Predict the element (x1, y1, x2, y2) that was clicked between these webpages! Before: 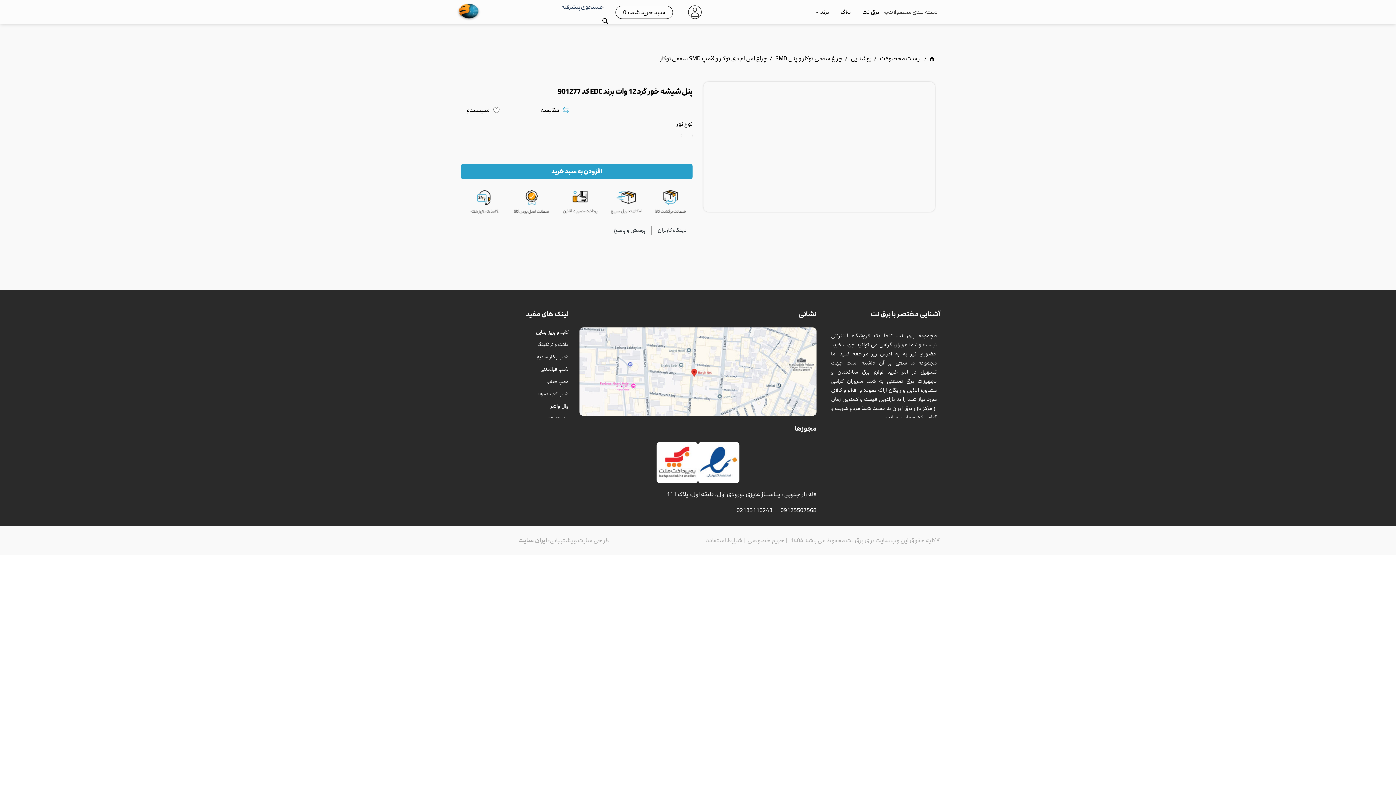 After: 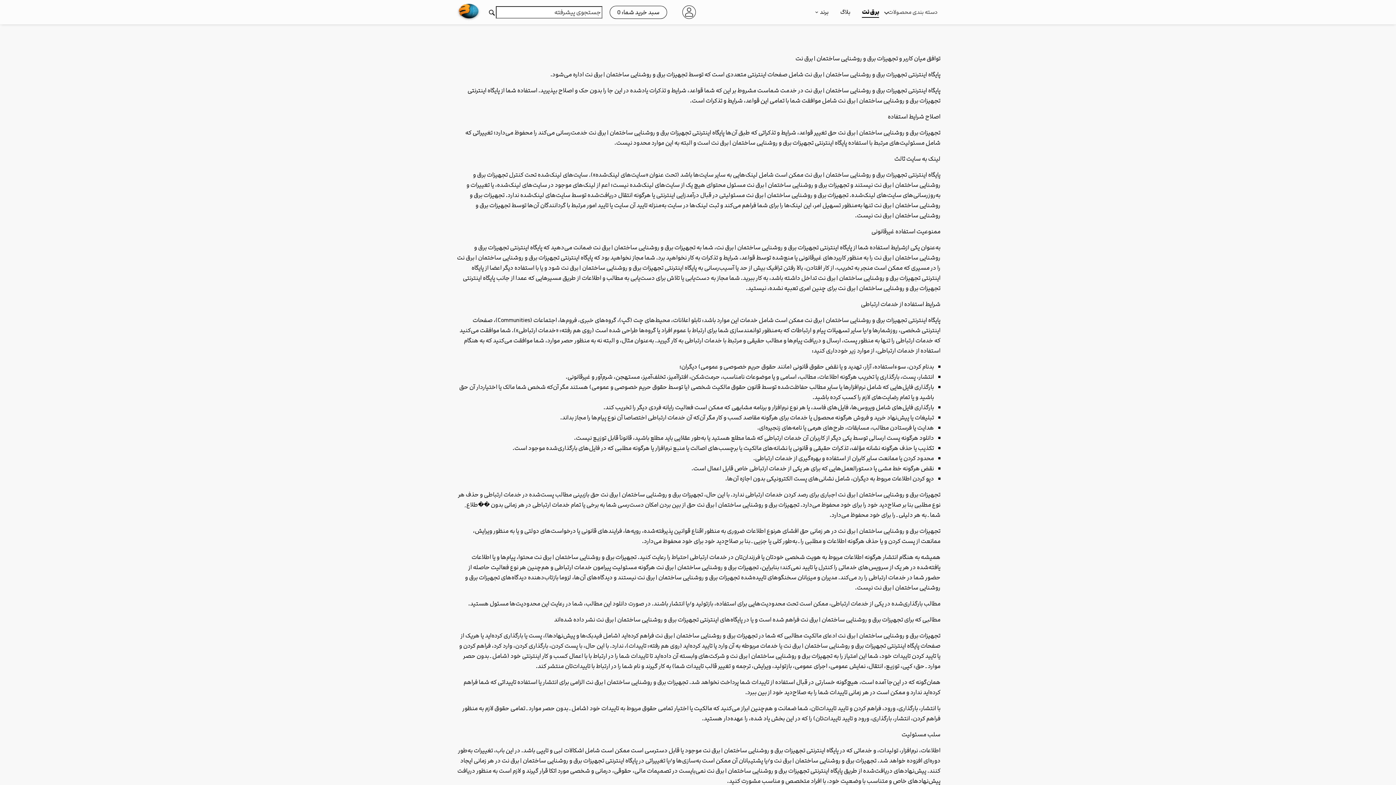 Action: label: شرایط استفاده bbox: (706, 536, 742, 545)